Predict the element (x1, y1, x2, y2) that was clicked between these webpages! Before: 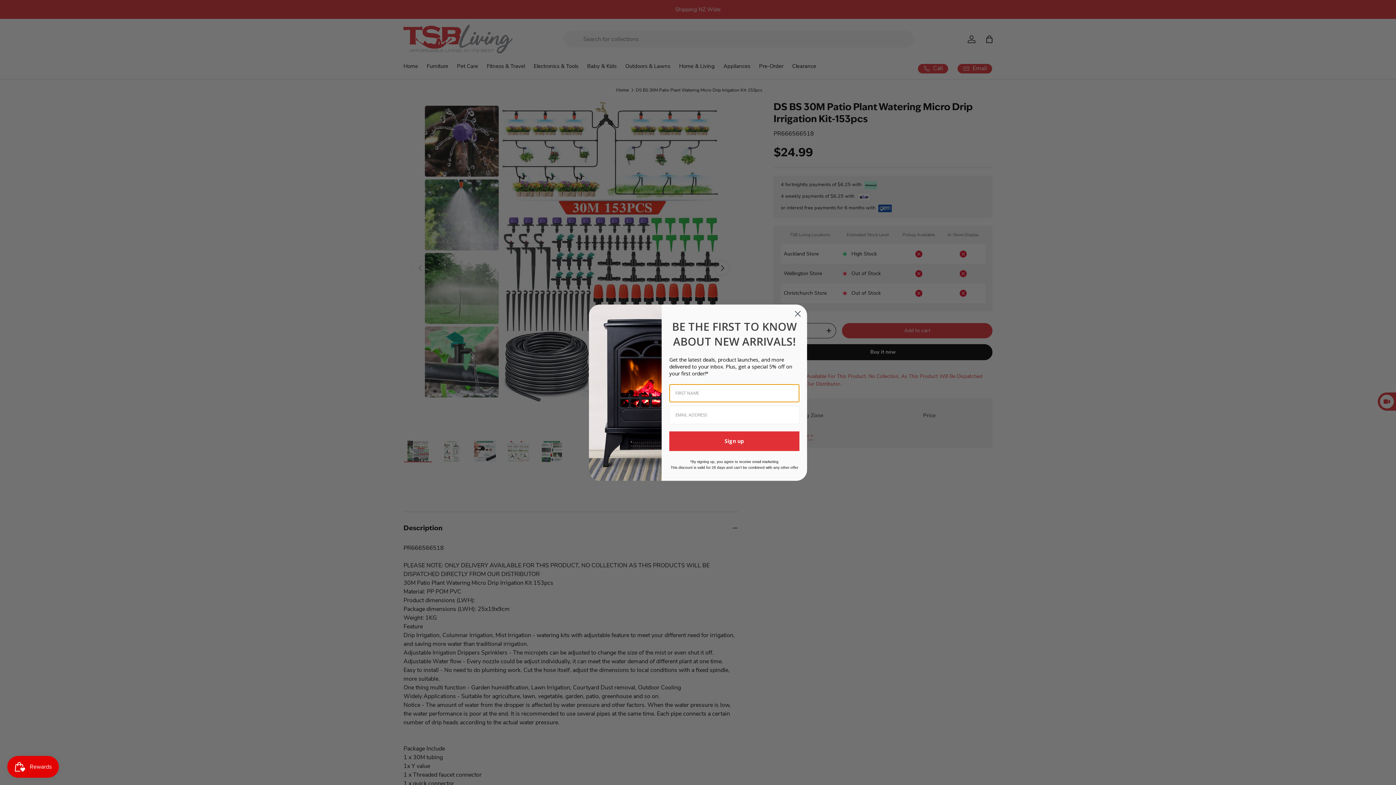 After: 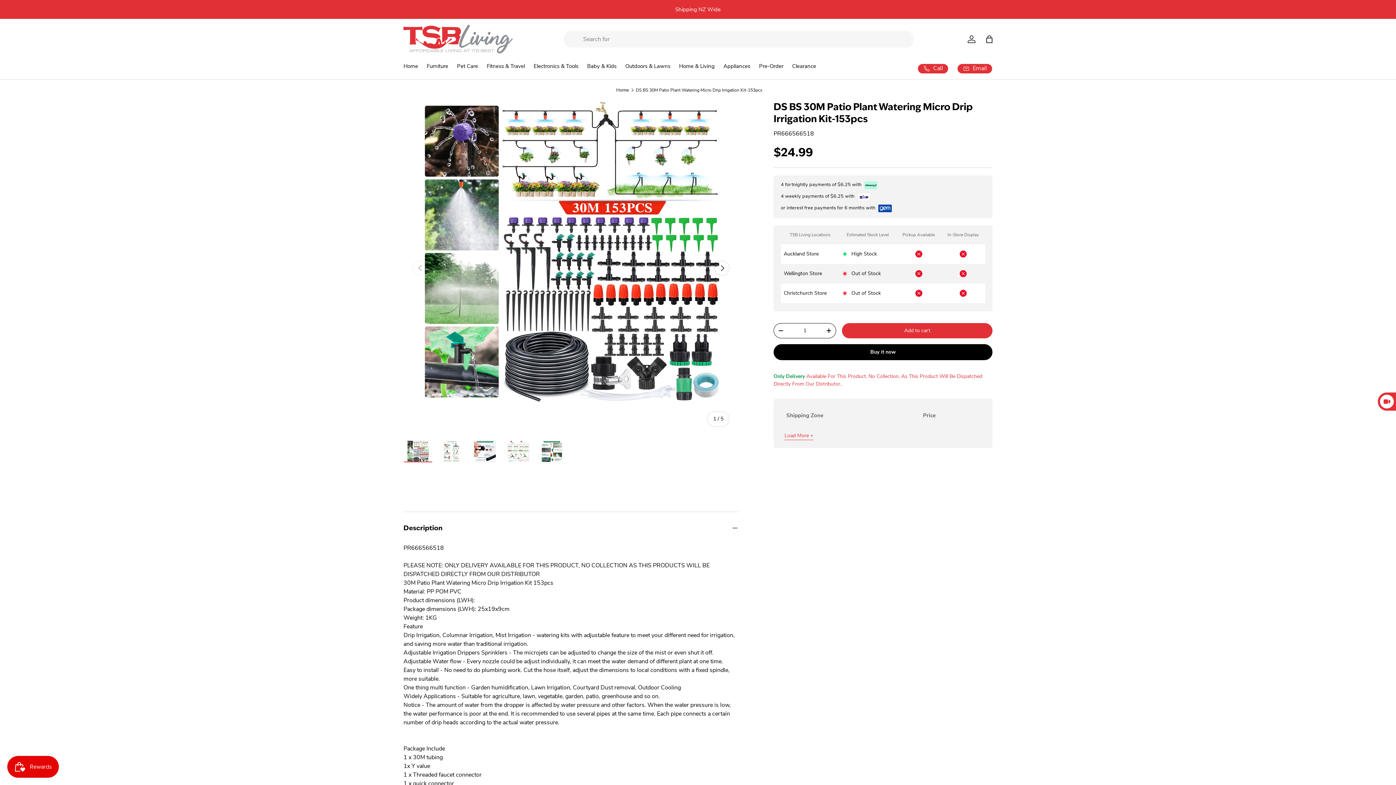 Action: label: Close dialog bbox: (791, 315, 804, 328)